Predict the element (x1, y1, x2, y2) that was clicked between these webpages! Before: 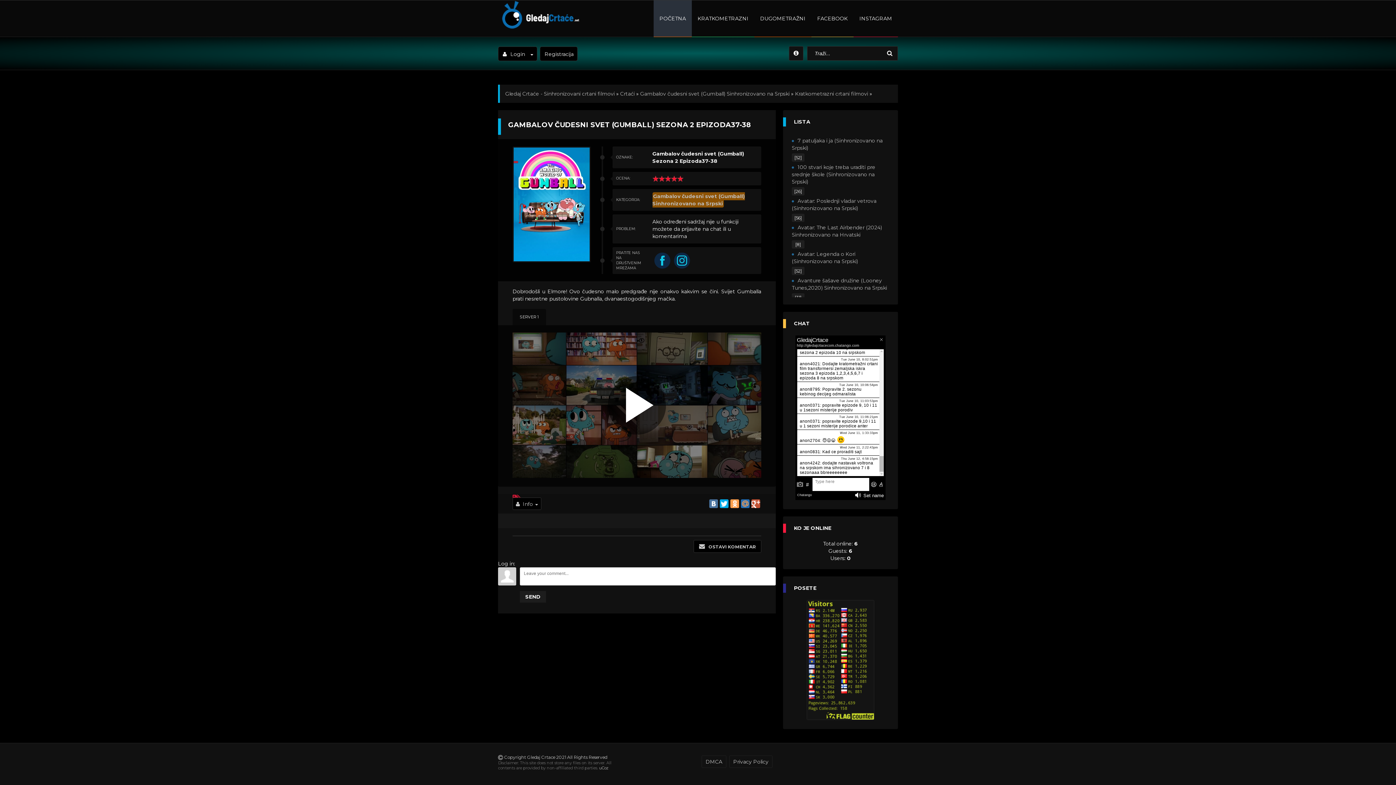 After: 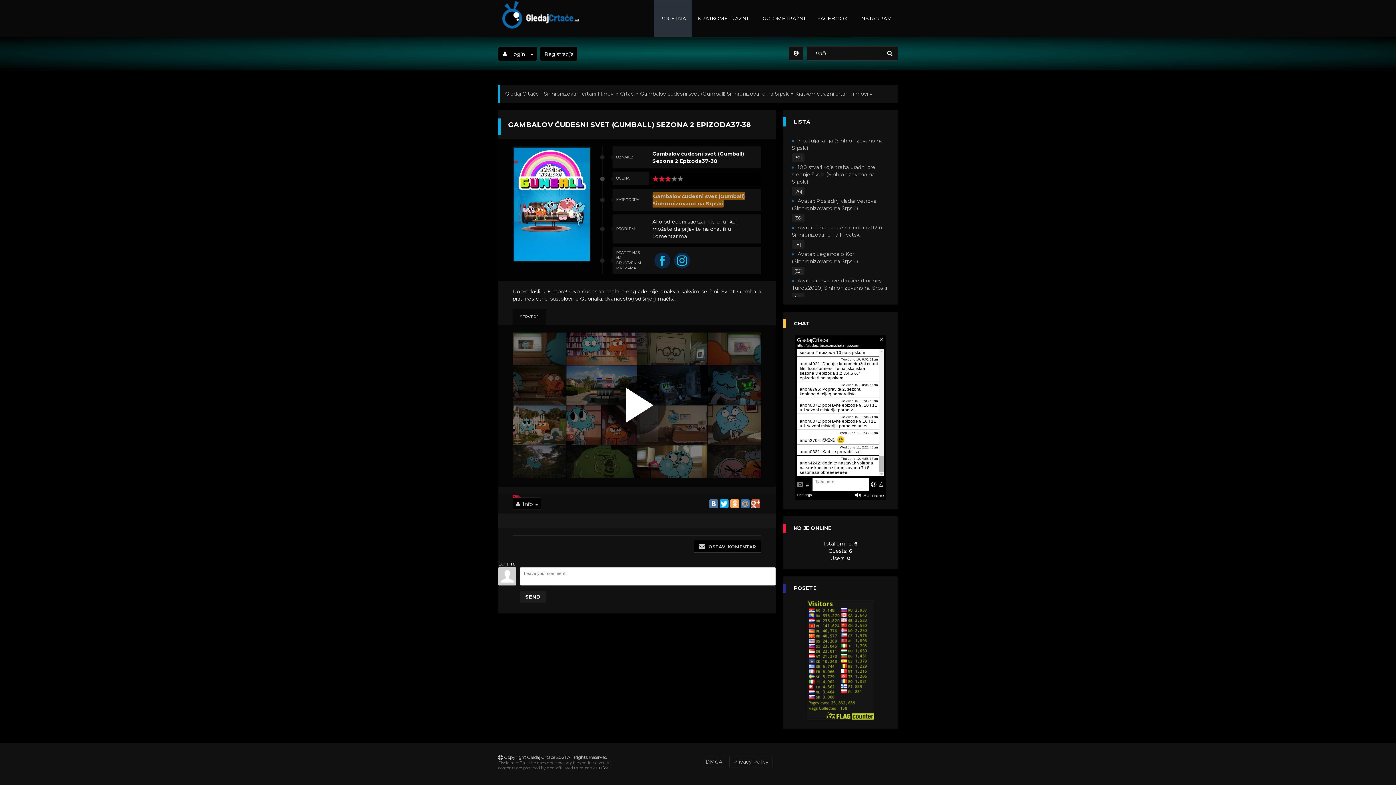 Action: bbox: (652, 175, 658, 181) label: 1